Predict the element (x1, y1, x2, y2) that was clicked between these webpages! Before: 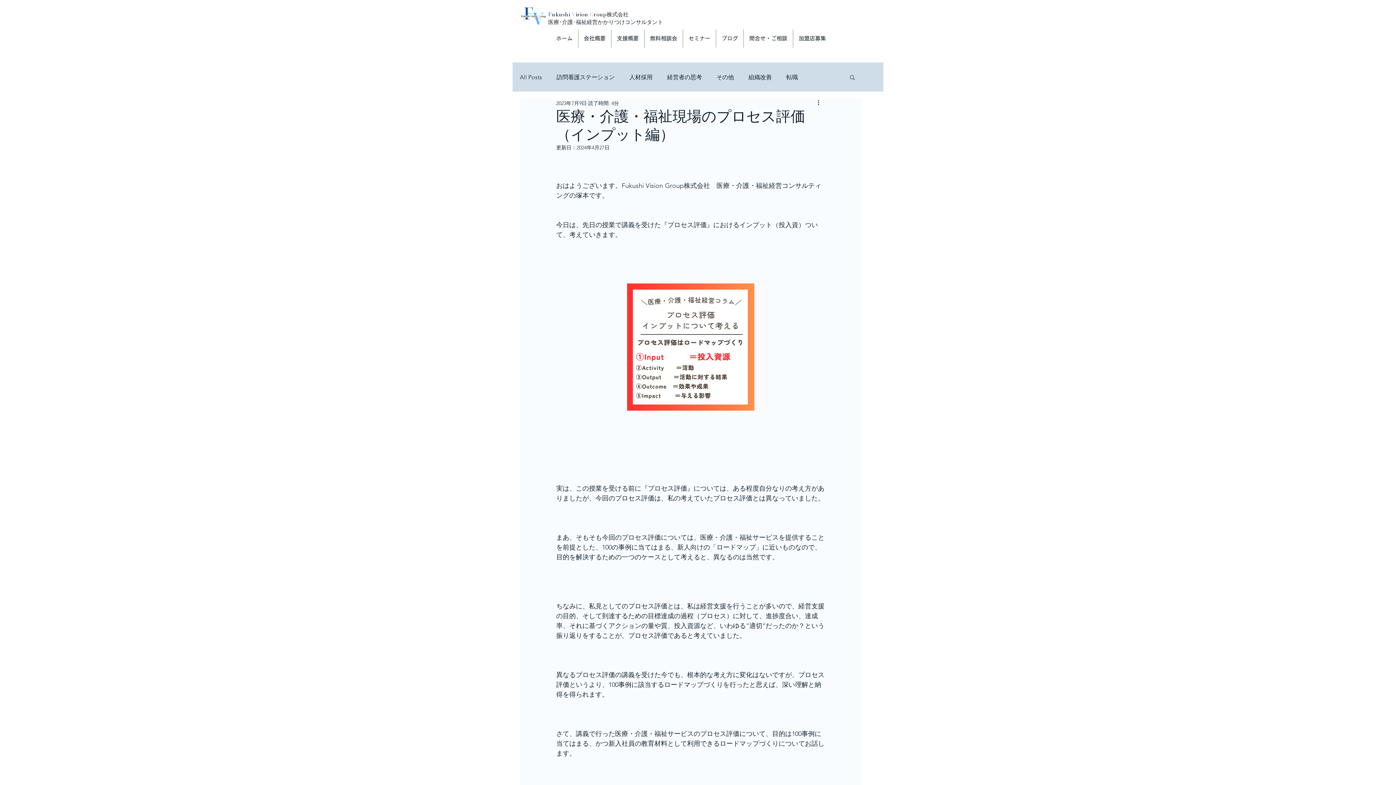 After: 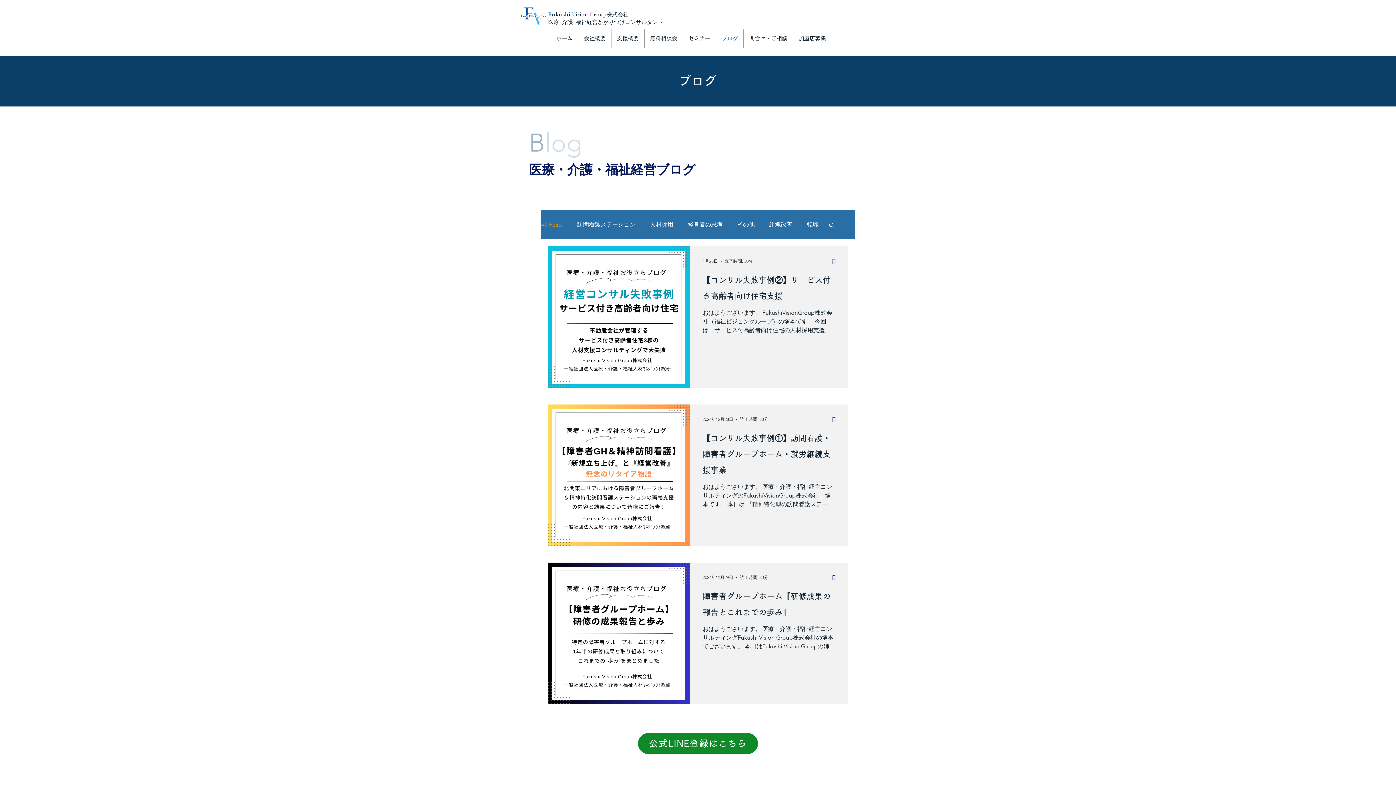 Action: label: All Posts bbox: (520, 72, 542, 81)